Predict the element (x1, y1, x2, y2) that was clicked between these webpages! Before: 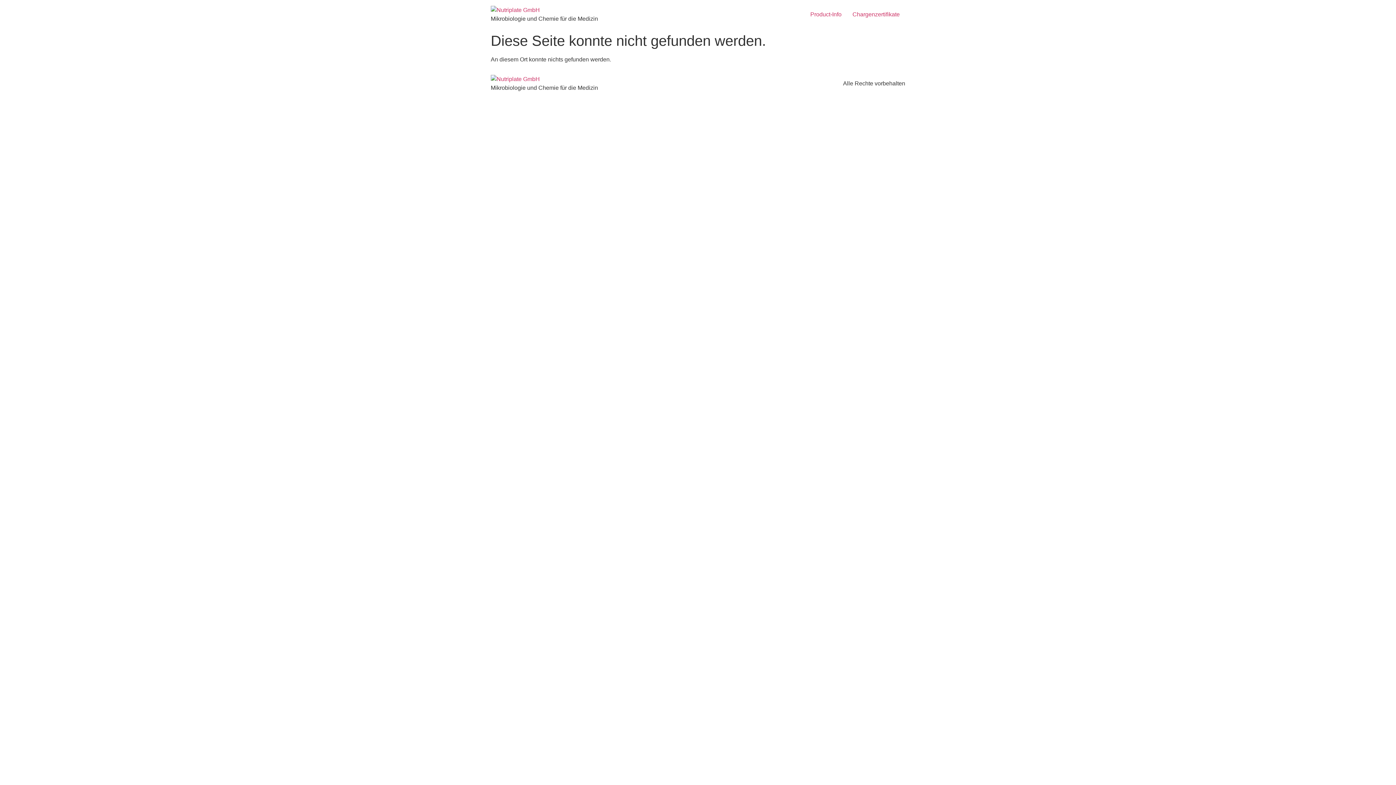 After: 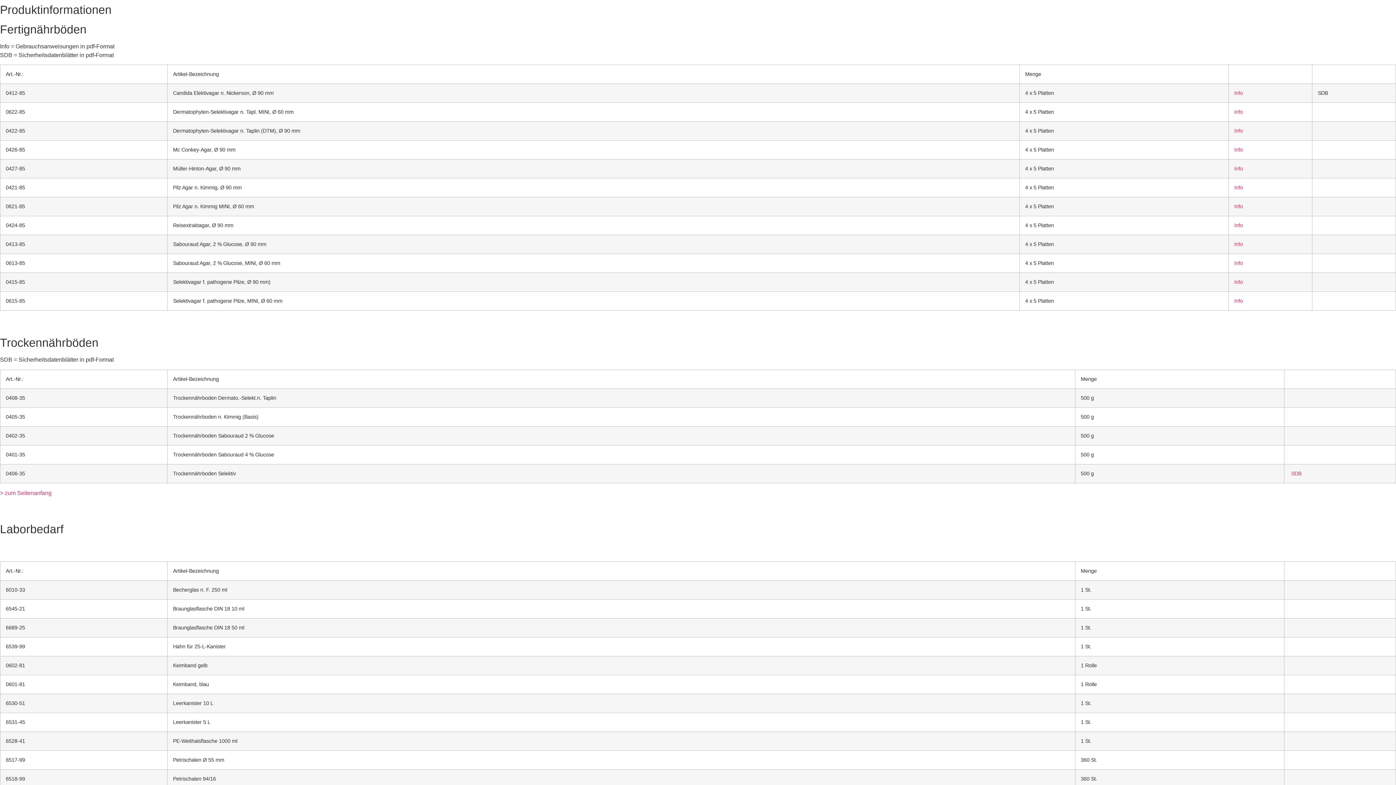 Action: label: Product-Info bbox: (805, 7, 847, 21)